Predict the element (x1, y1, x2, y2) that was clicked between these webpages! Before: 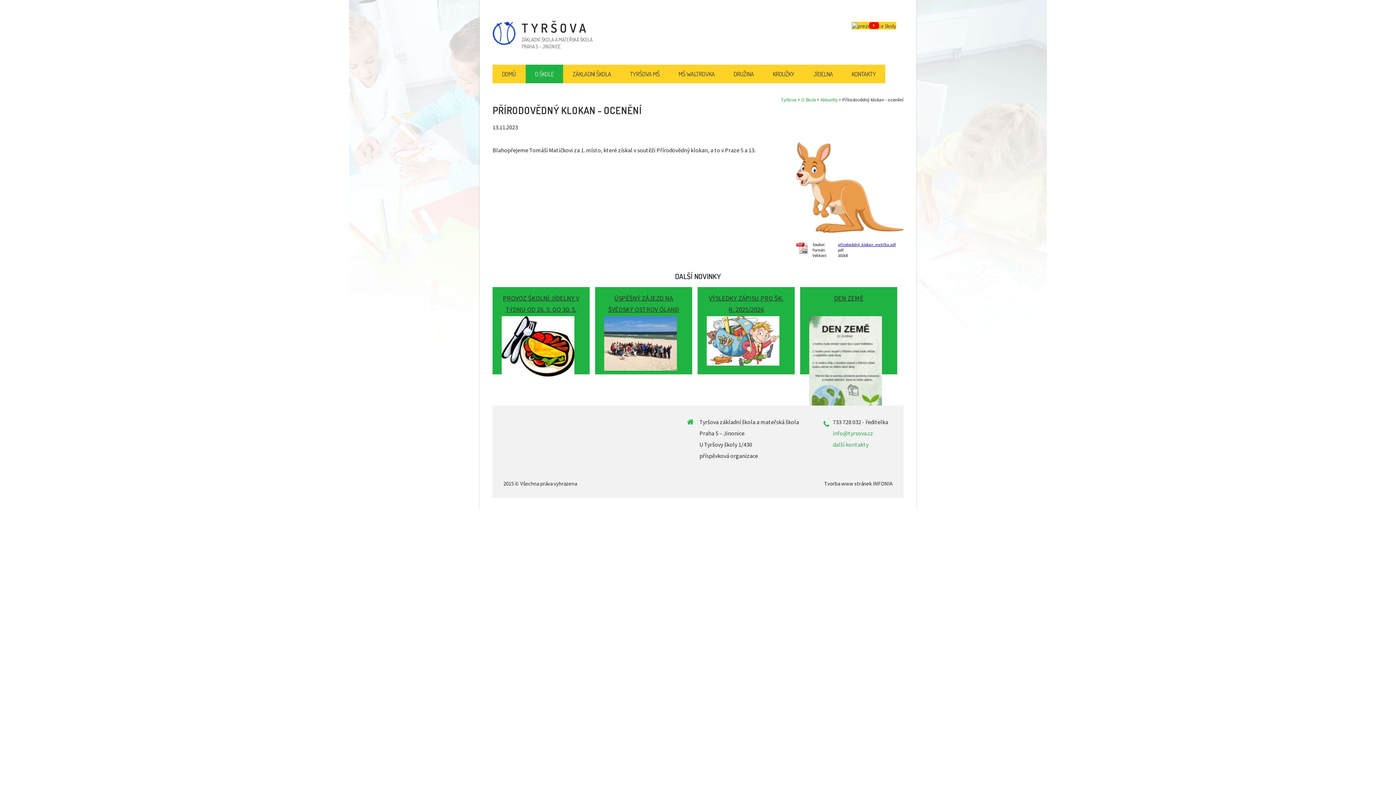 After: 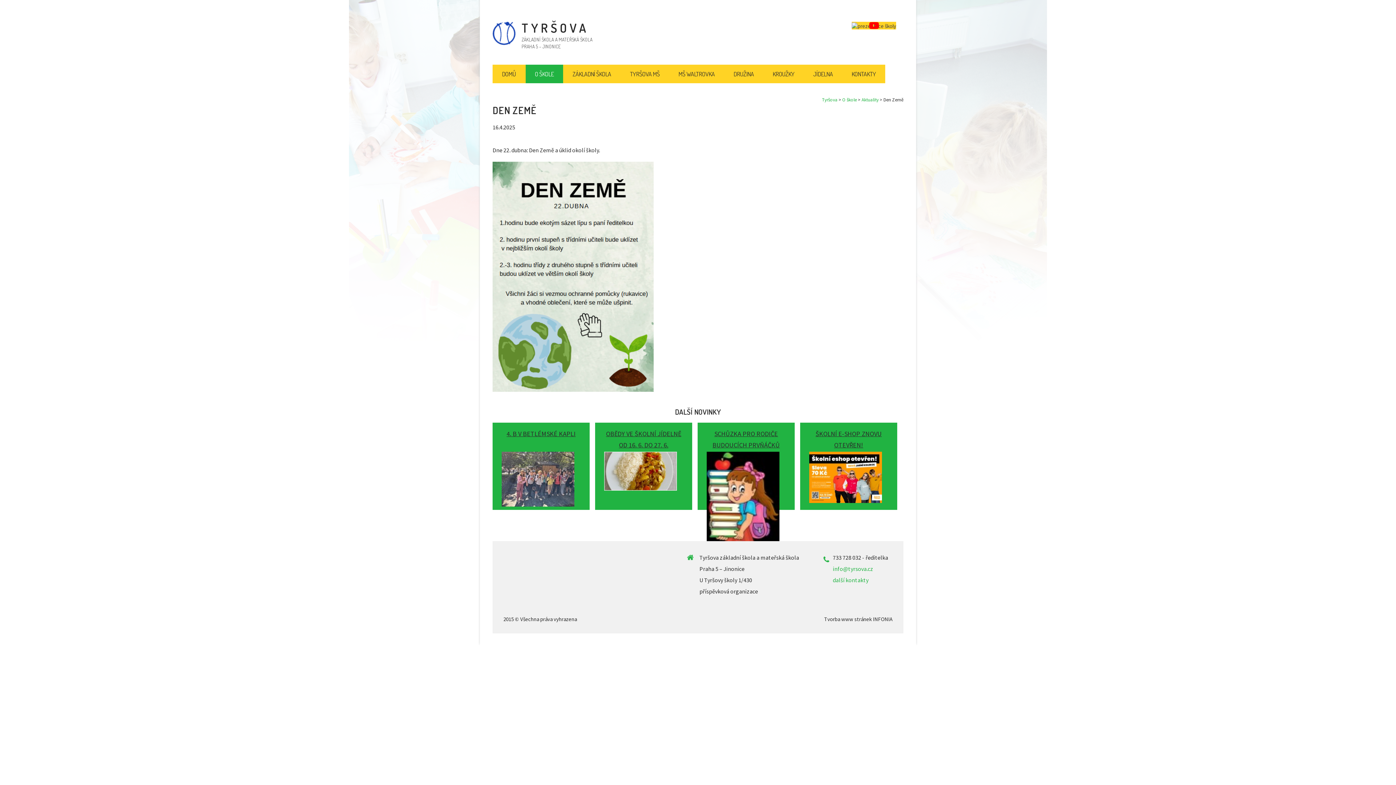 Action: bbox: (809, 316, 888, 339)